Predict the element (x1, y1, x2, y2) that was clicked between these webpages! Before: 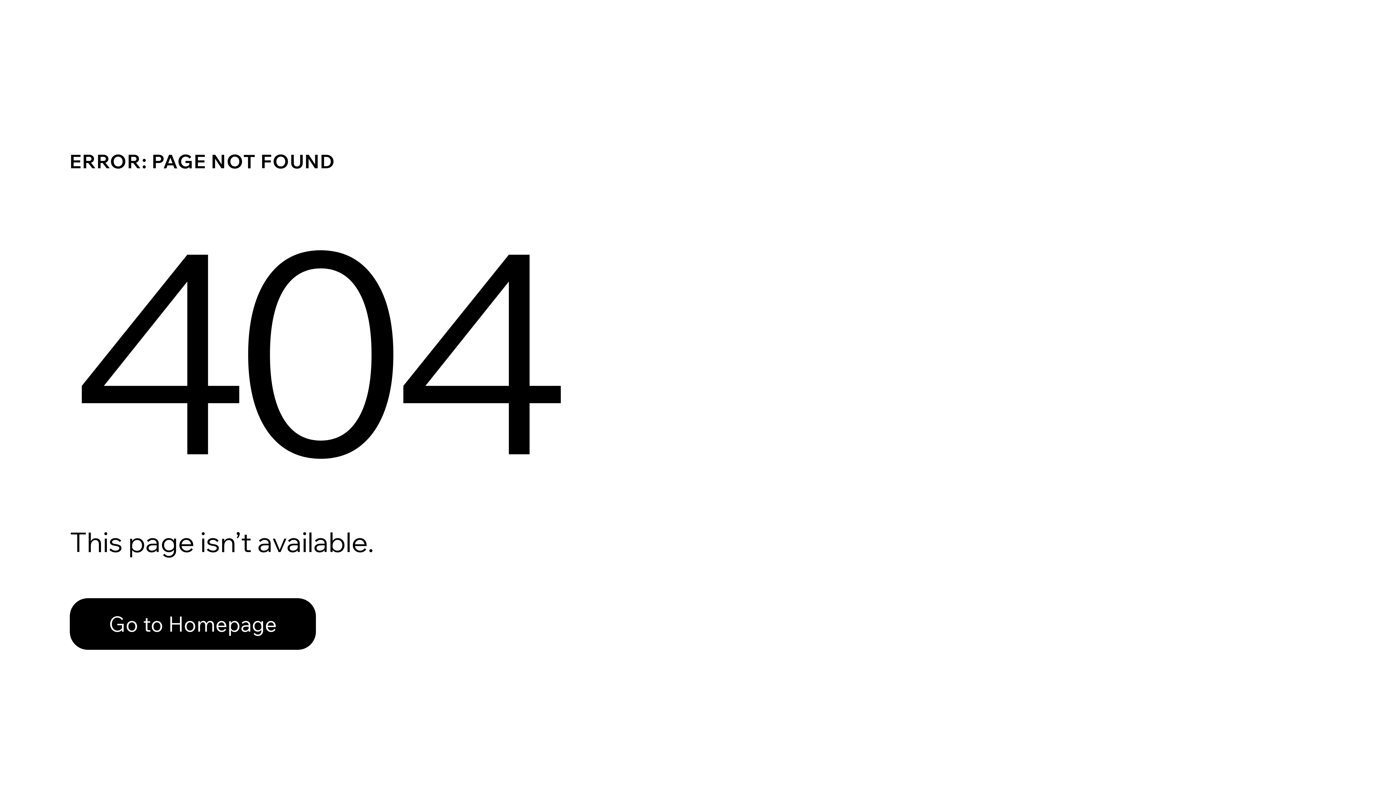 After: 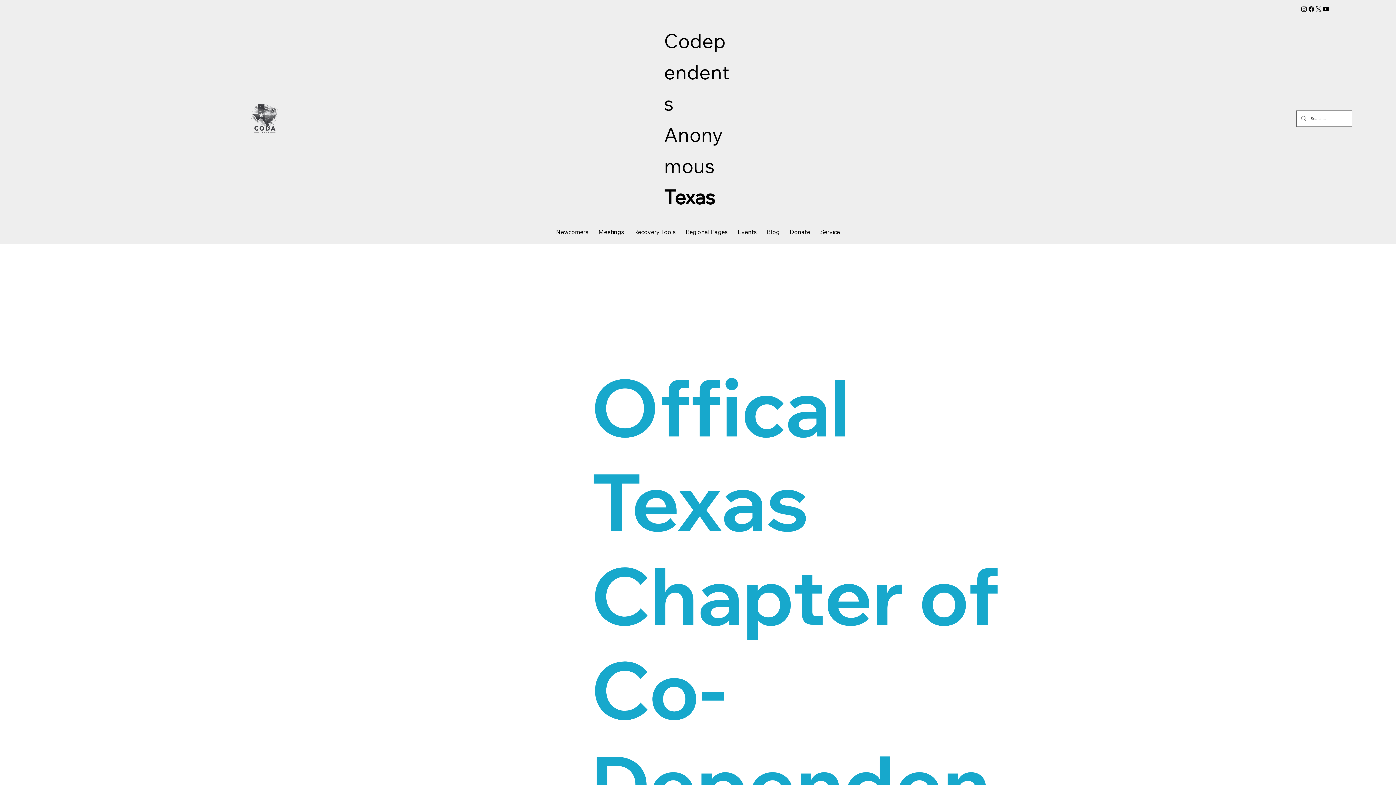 Action: bbox: (69, 598, 316, 650) label: Go to Homepage